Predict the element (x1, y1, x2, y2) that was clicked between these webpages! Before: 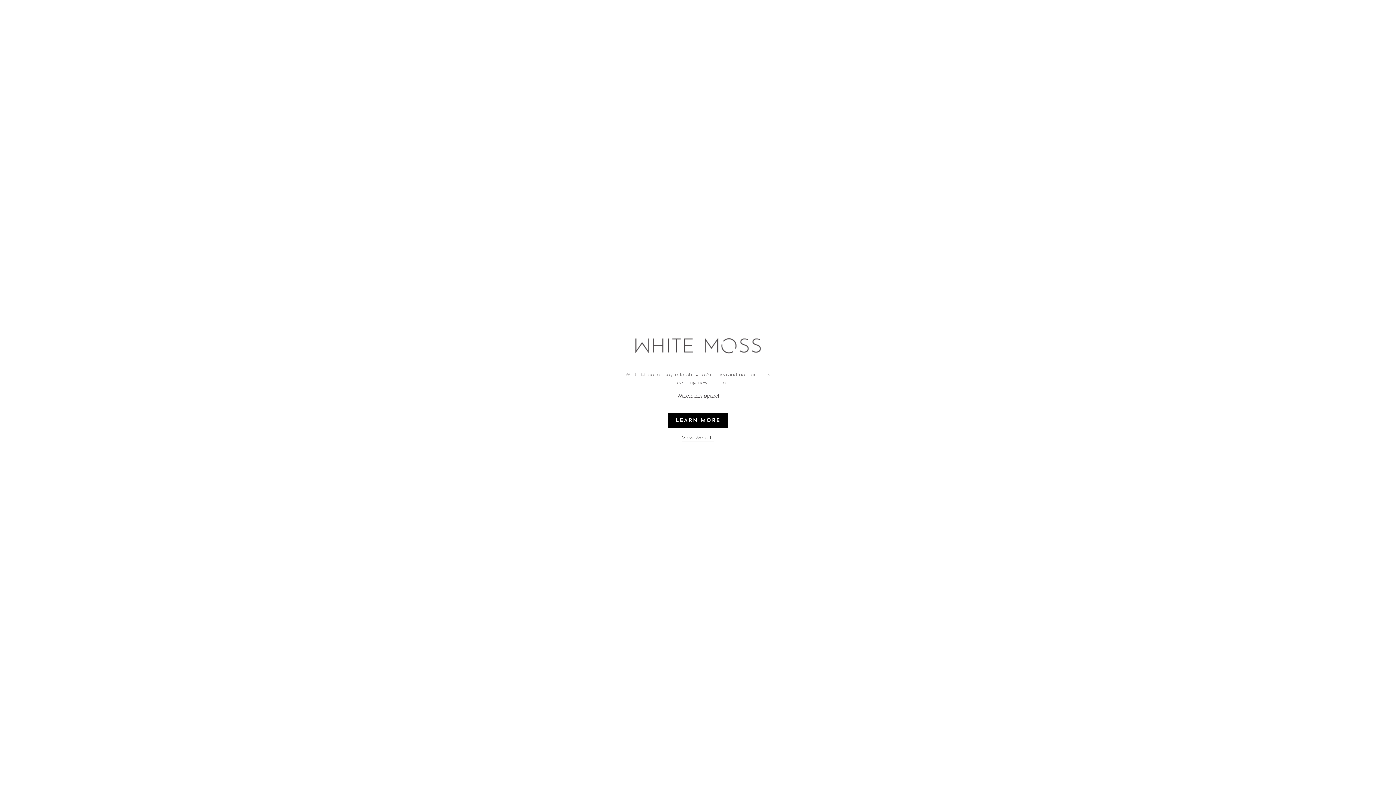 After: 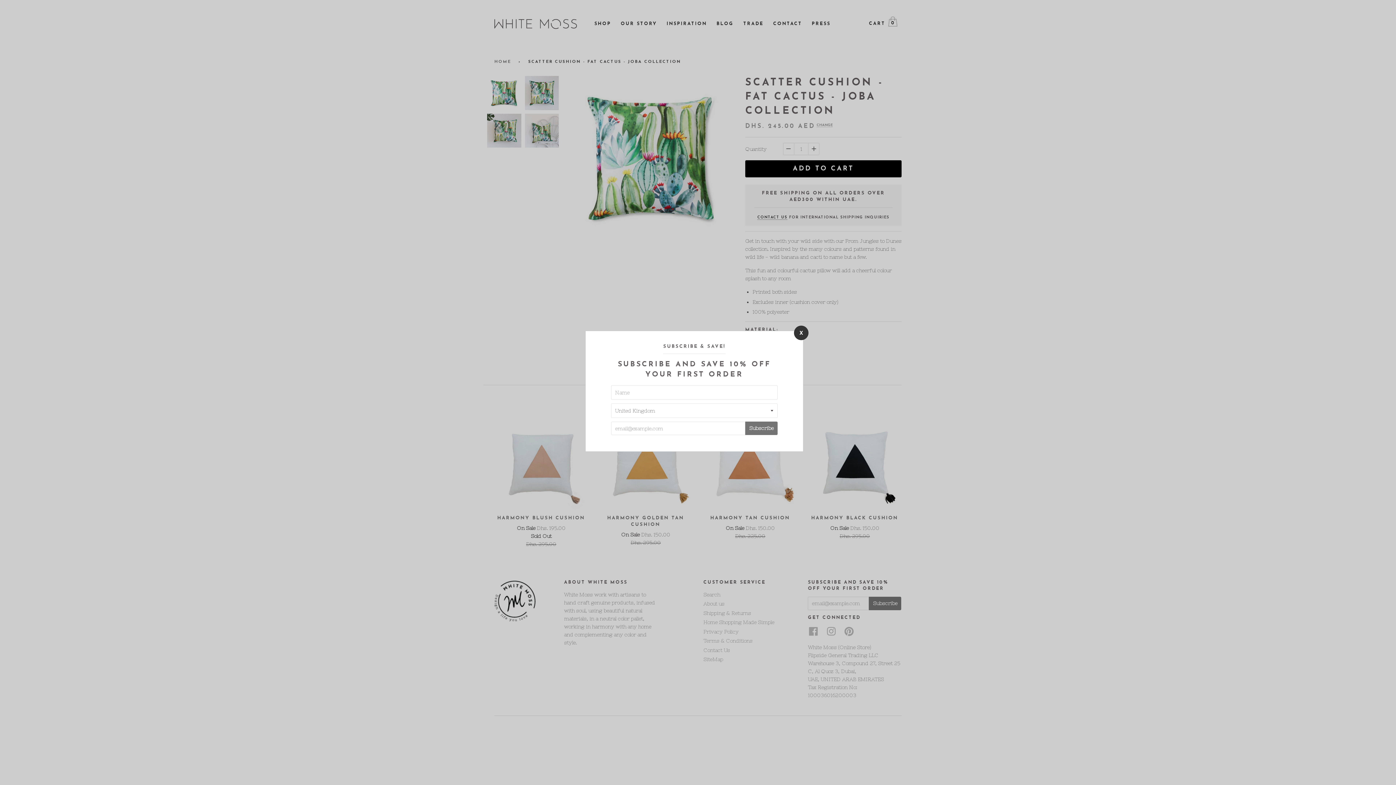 Action: label: View Website bbox: (682, 434, 714, 442)